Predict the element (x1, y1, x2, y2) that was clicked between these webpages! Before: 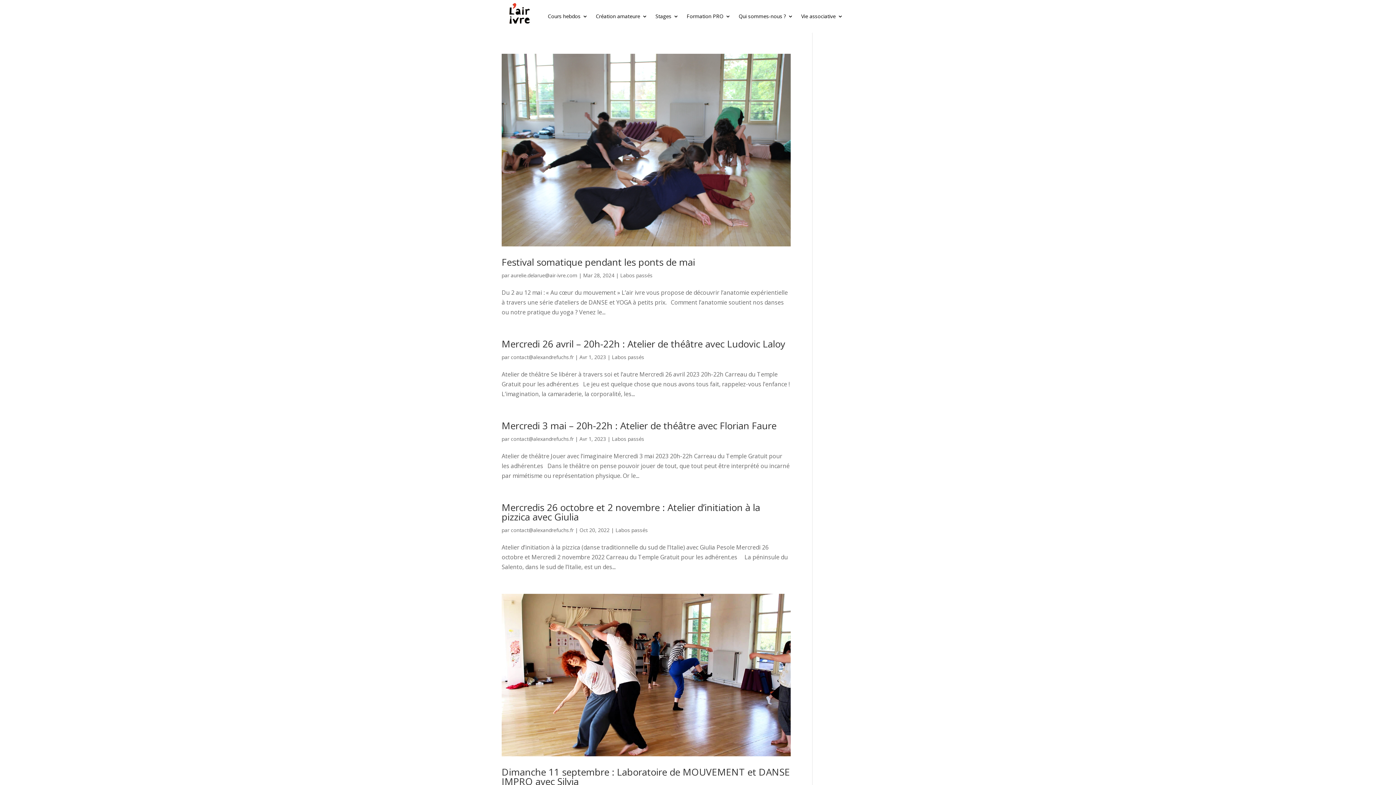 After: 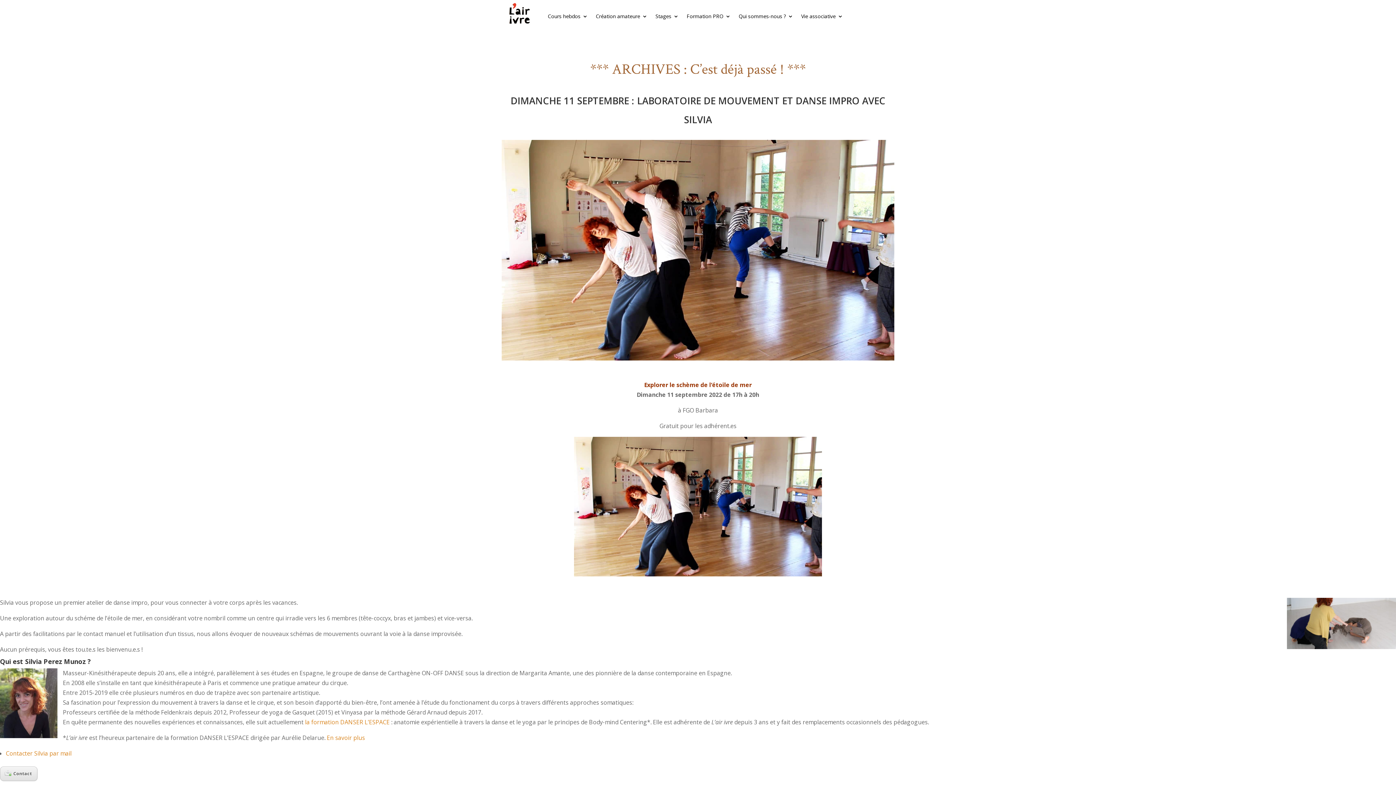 Action: bbox: (501, 765, 790, 788) label: Dimanche 11 septembre : Laboratoire de MOUVEMENT et DANSE IMPRO avec Silvia